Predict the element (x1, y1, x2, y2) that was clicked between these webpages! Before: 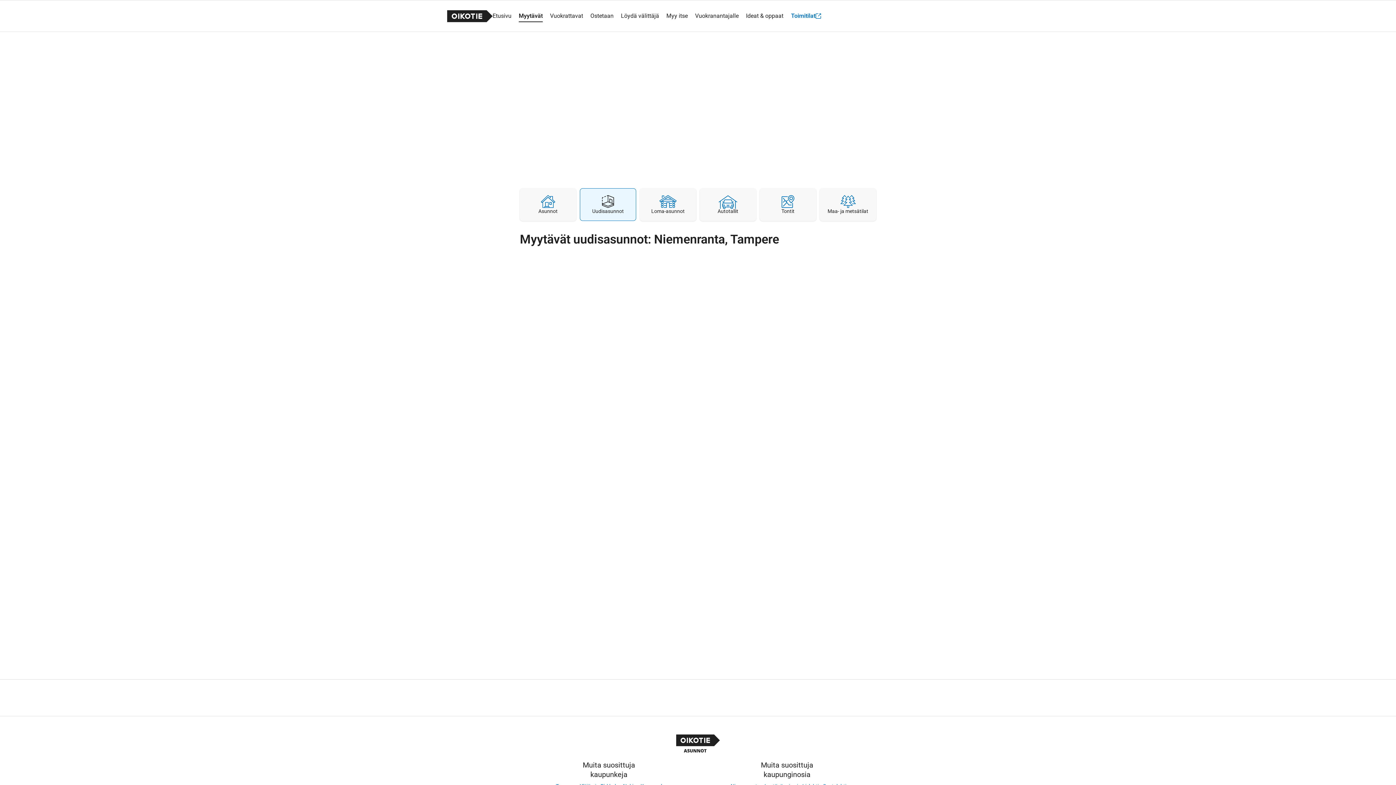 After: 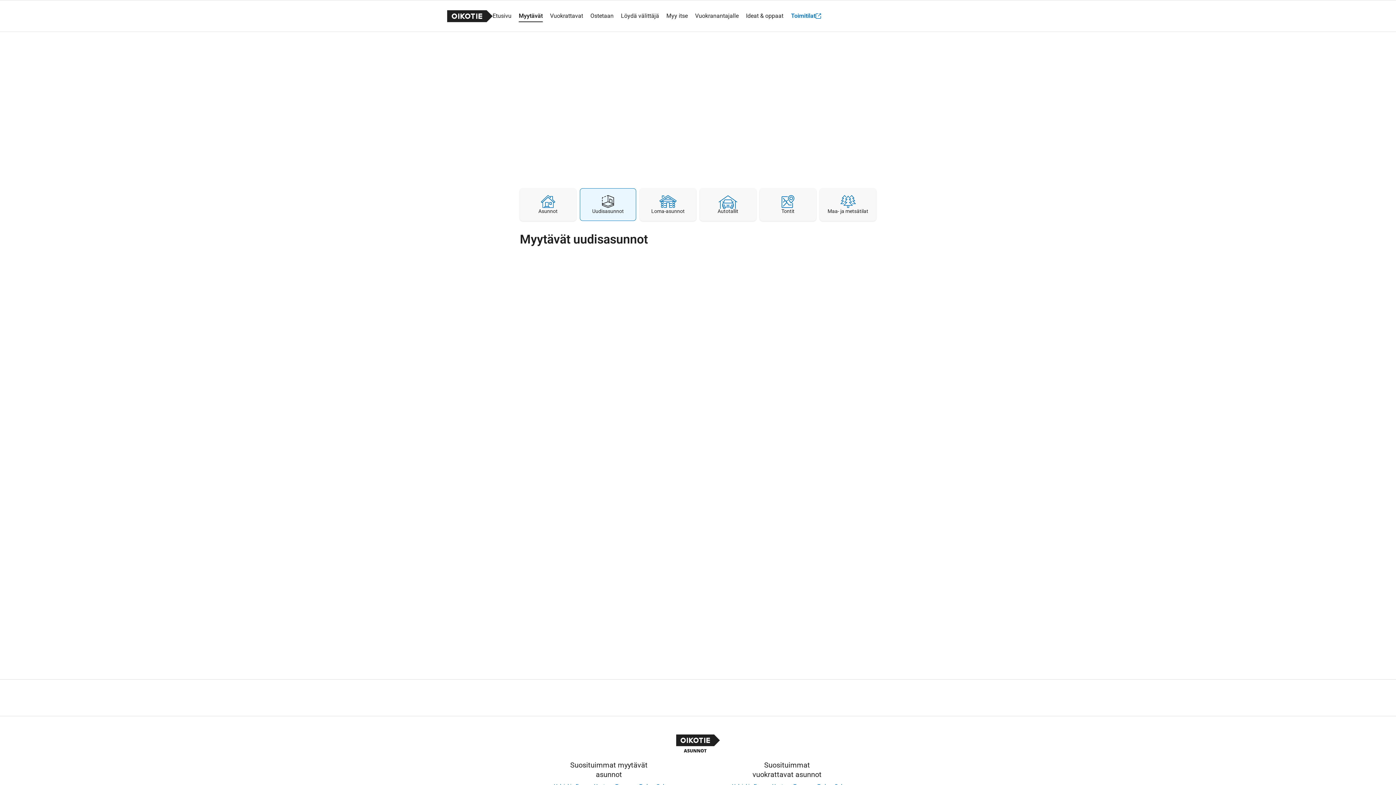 Action: bbox: (580, 188, 636, 221) label: Uudisasunnot